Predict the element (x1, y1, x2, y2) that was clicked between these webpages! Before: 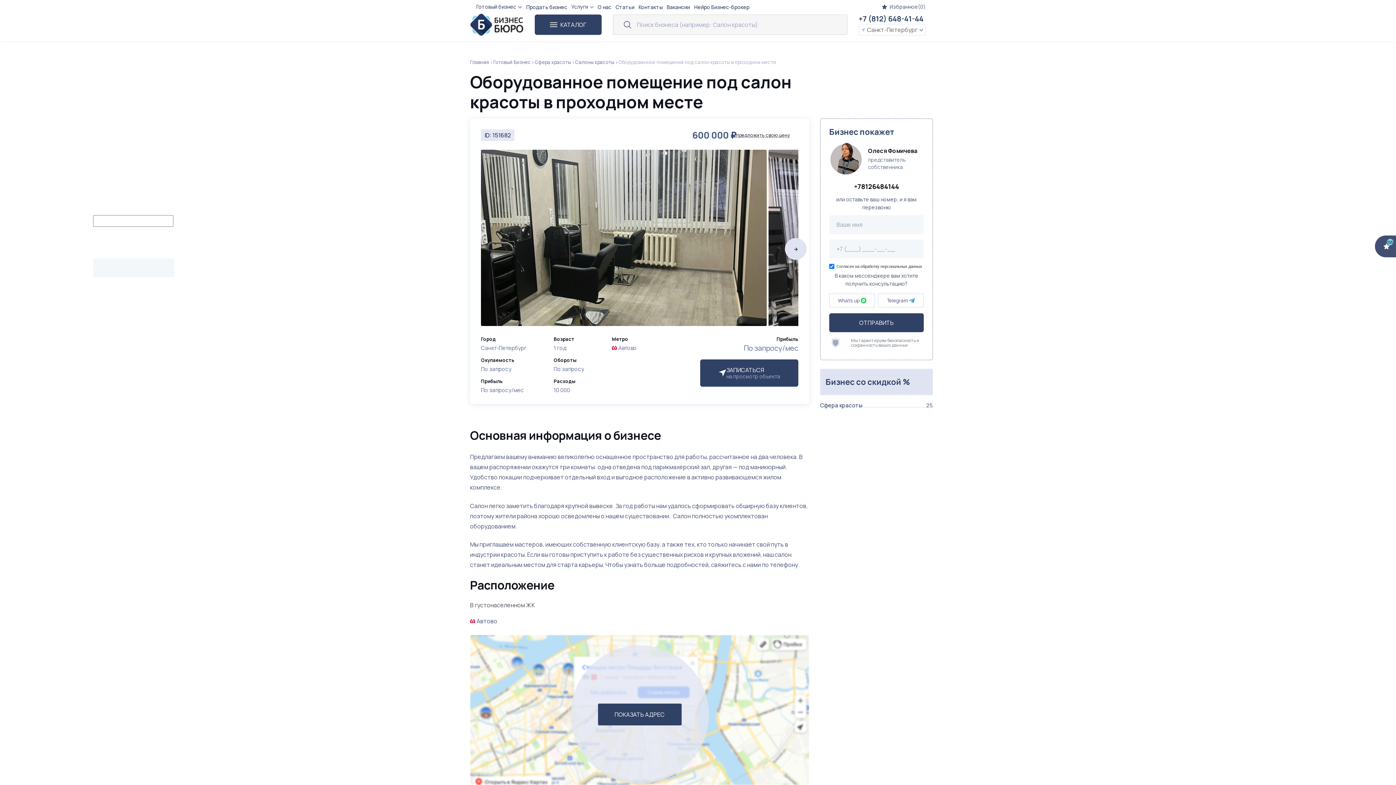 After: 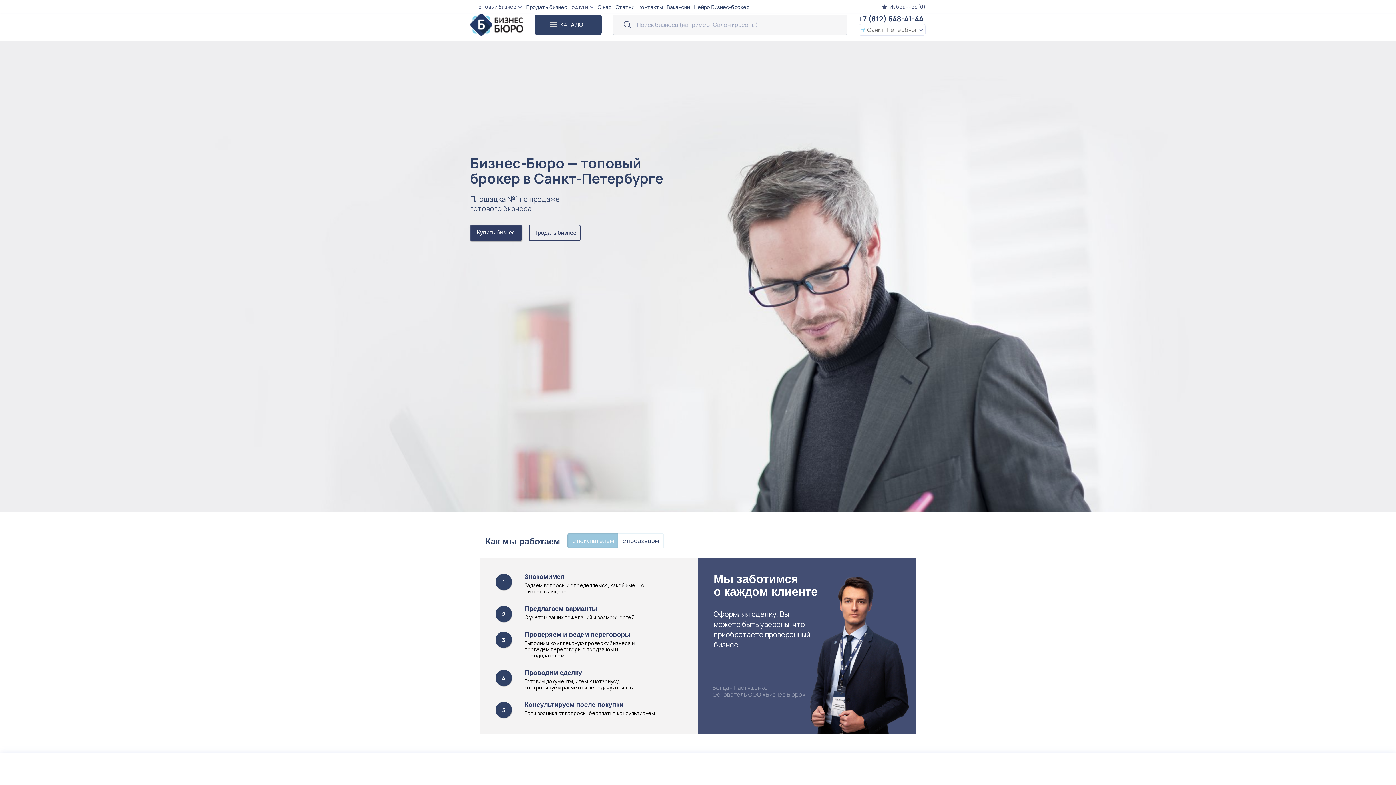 Action: bbox: (470, 13, 523, 35)